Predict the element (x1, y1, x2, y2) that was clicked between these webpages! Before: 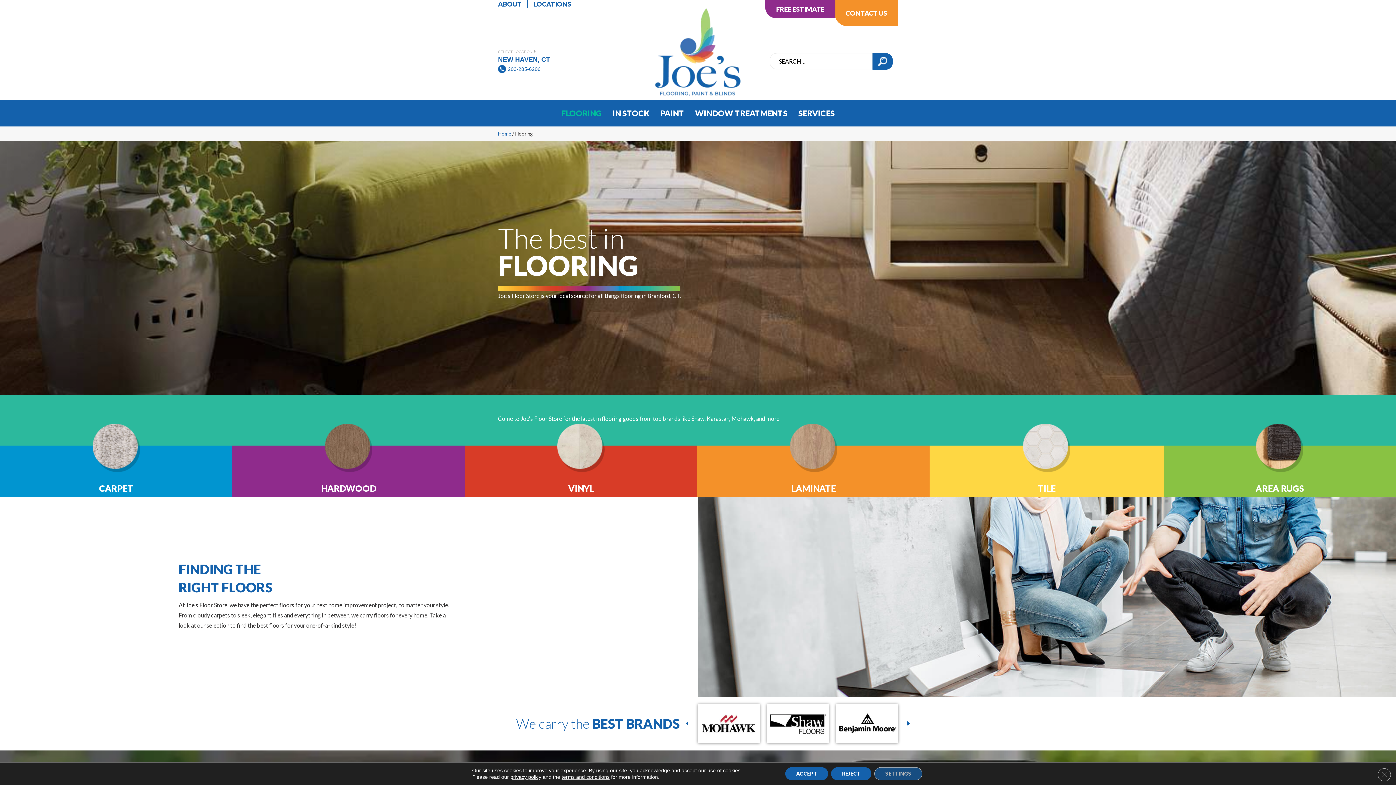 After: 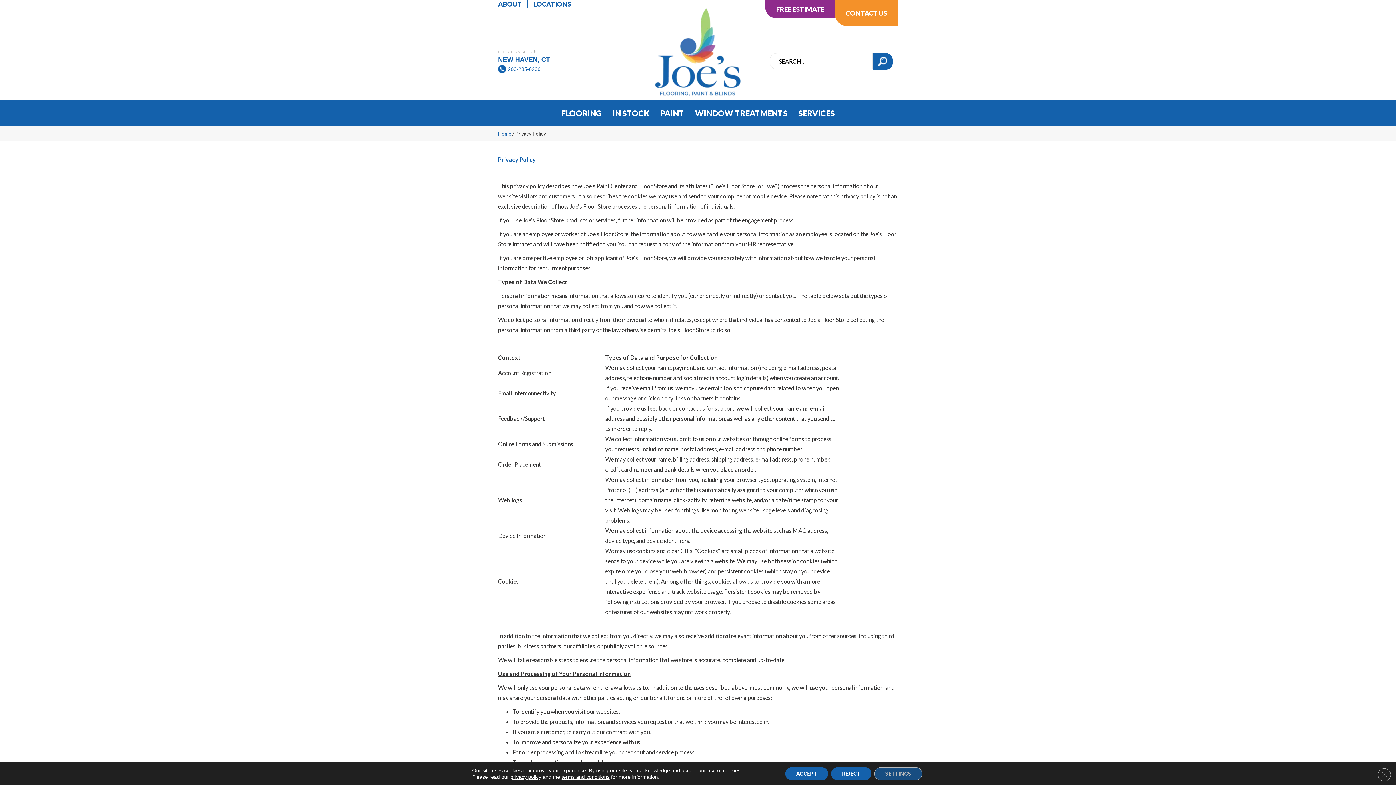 Action: label: privacy policy bbox: (510, 774, 541, 780)